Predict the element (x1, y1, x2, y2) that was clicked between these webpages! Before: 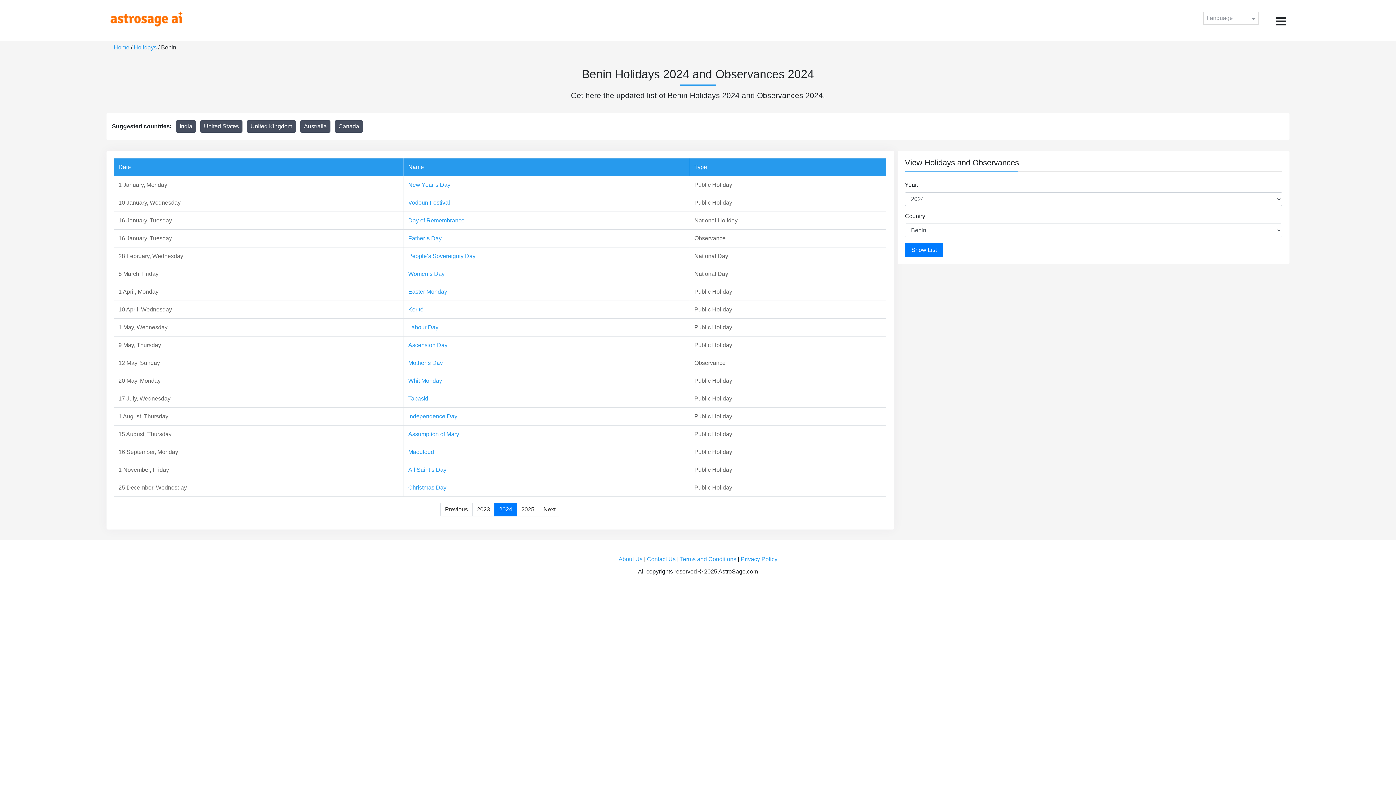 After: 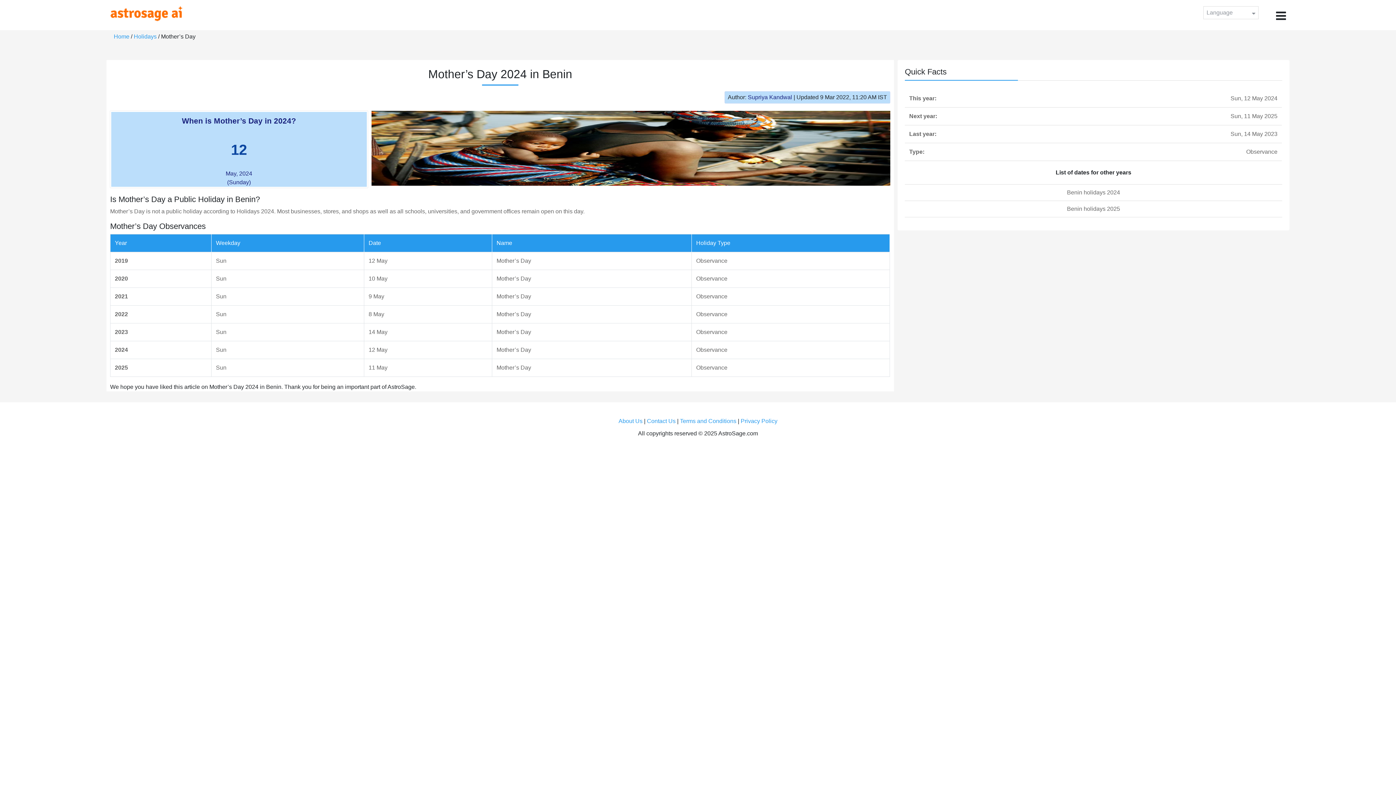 Action: bbox: (408, 360, 442, 366) label: Mother’s Day